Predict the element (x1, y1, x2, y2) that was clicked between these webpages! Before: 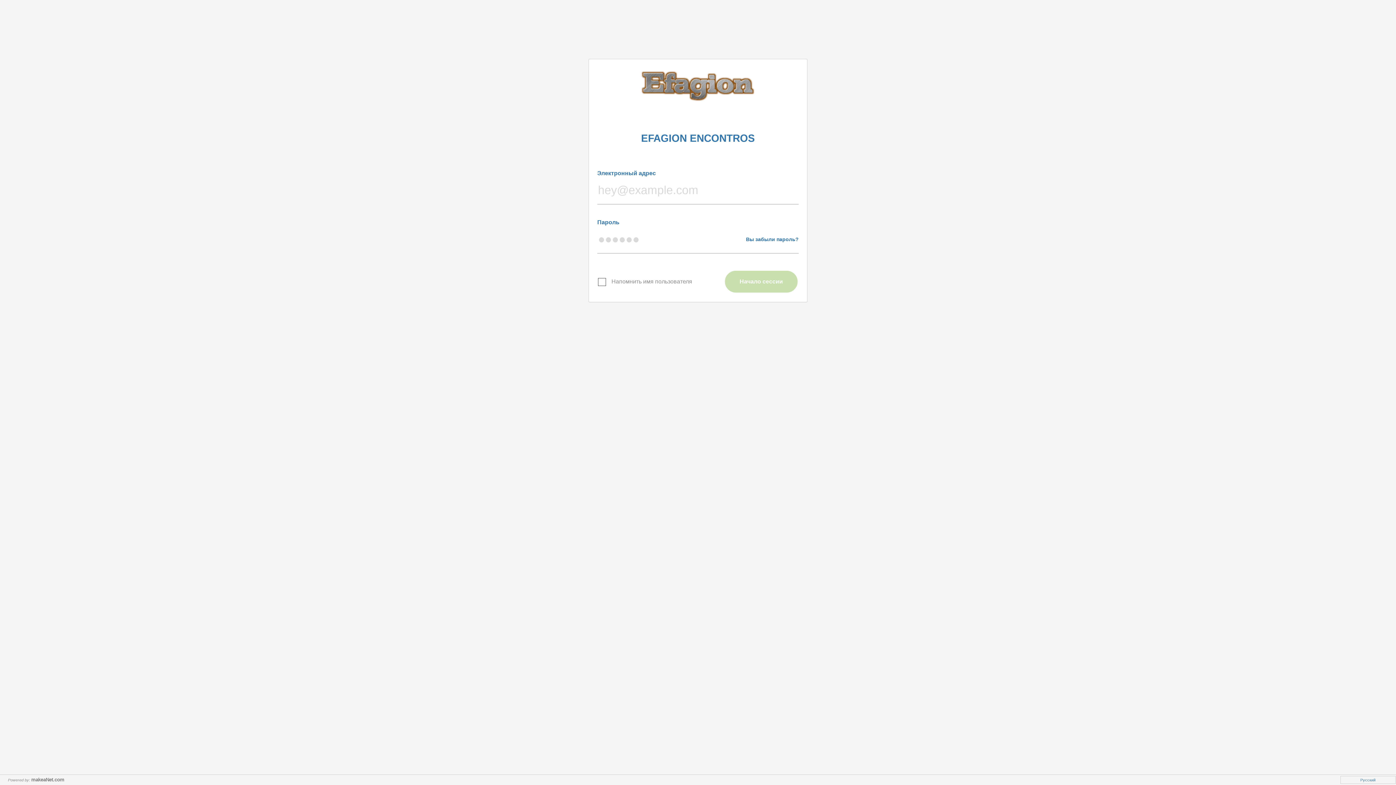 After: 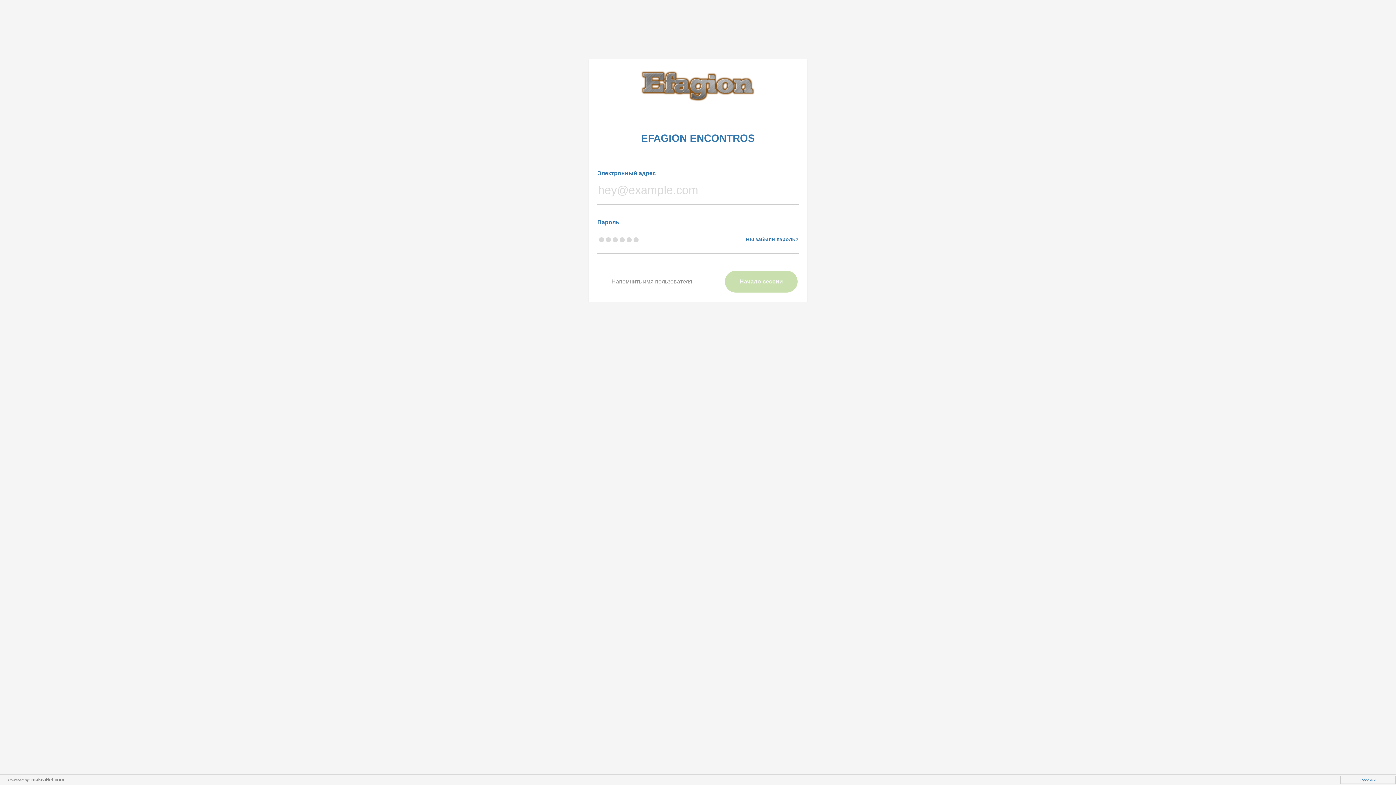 Action: label: Русский bbox: (1340, 776, 1396, 784)